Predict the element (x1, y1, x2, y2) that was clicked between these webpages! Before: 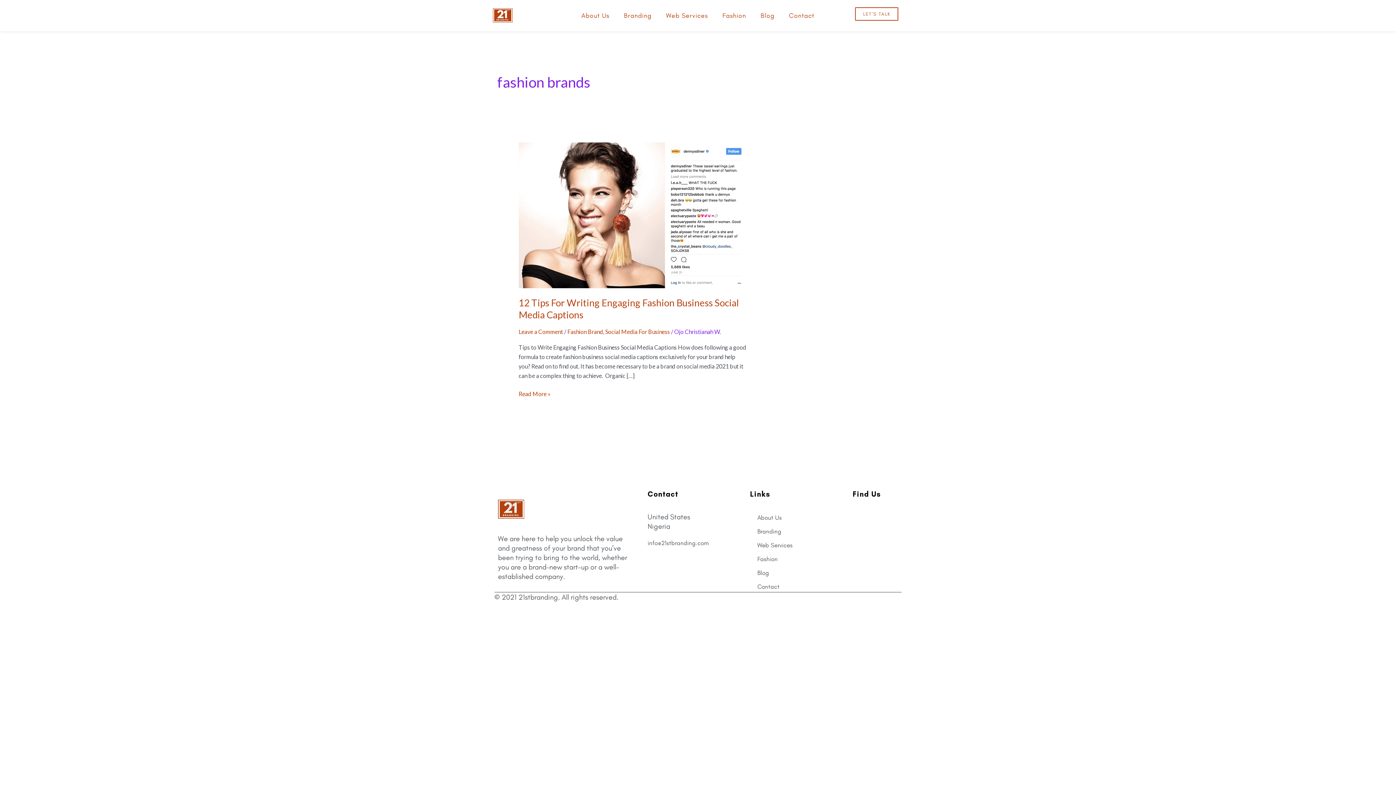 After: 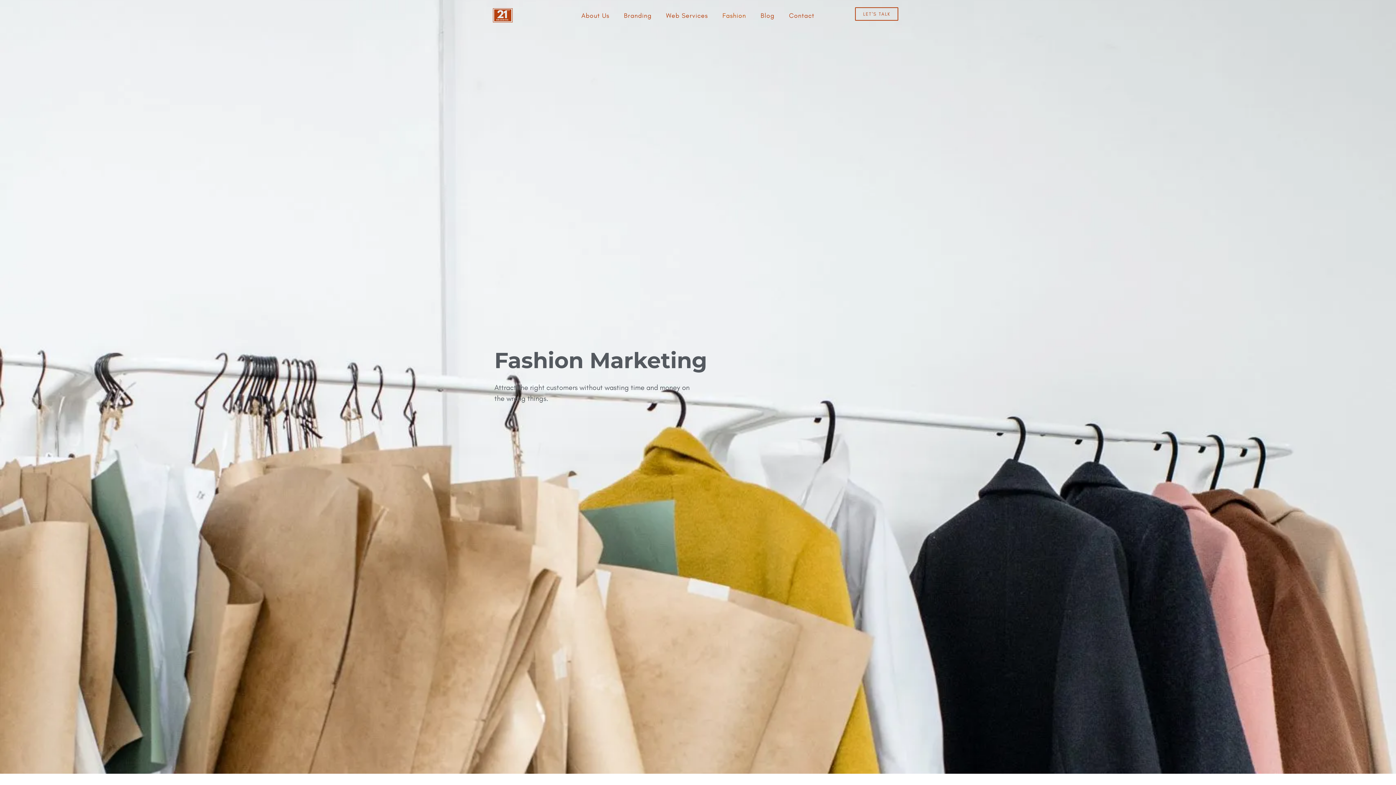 Action: label: Fashion bbox: (750, 553, 845, 564)